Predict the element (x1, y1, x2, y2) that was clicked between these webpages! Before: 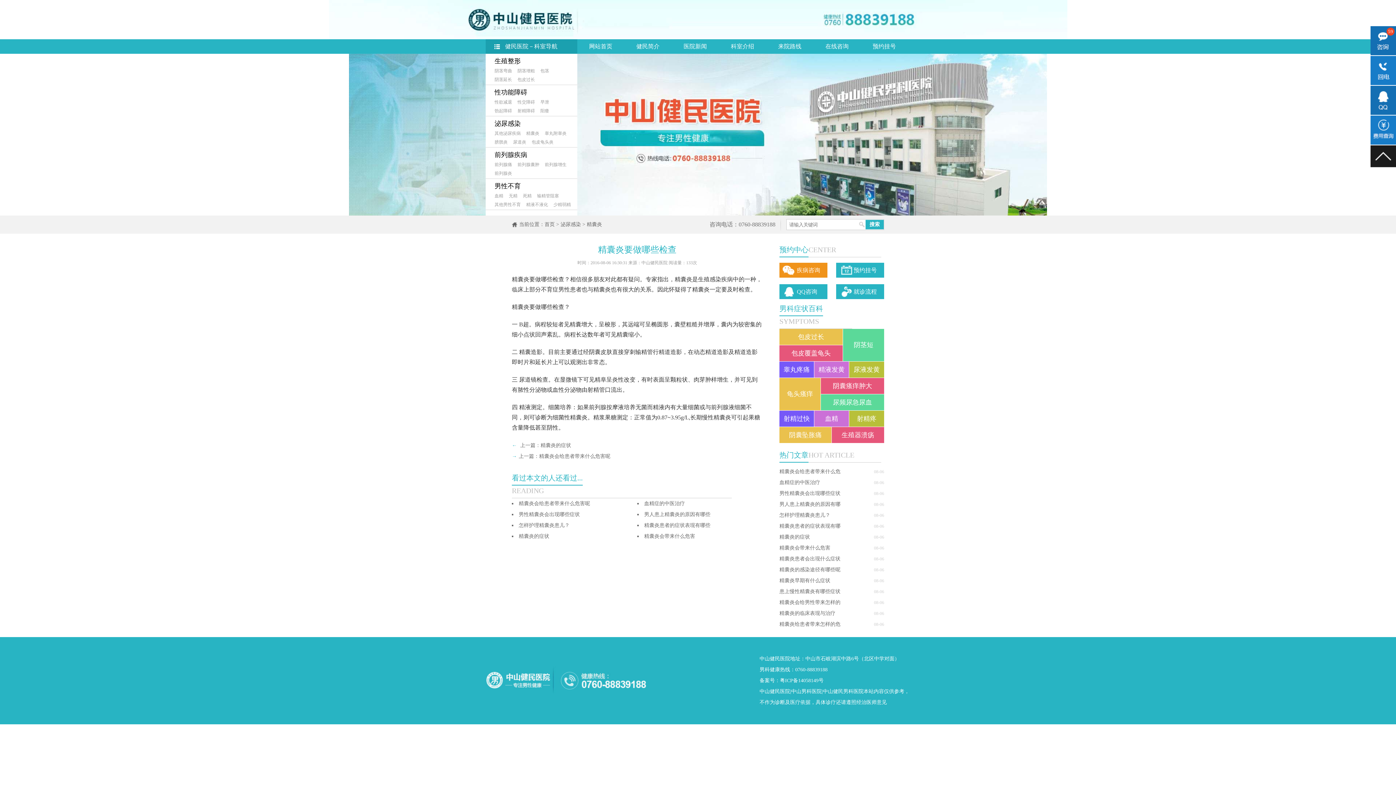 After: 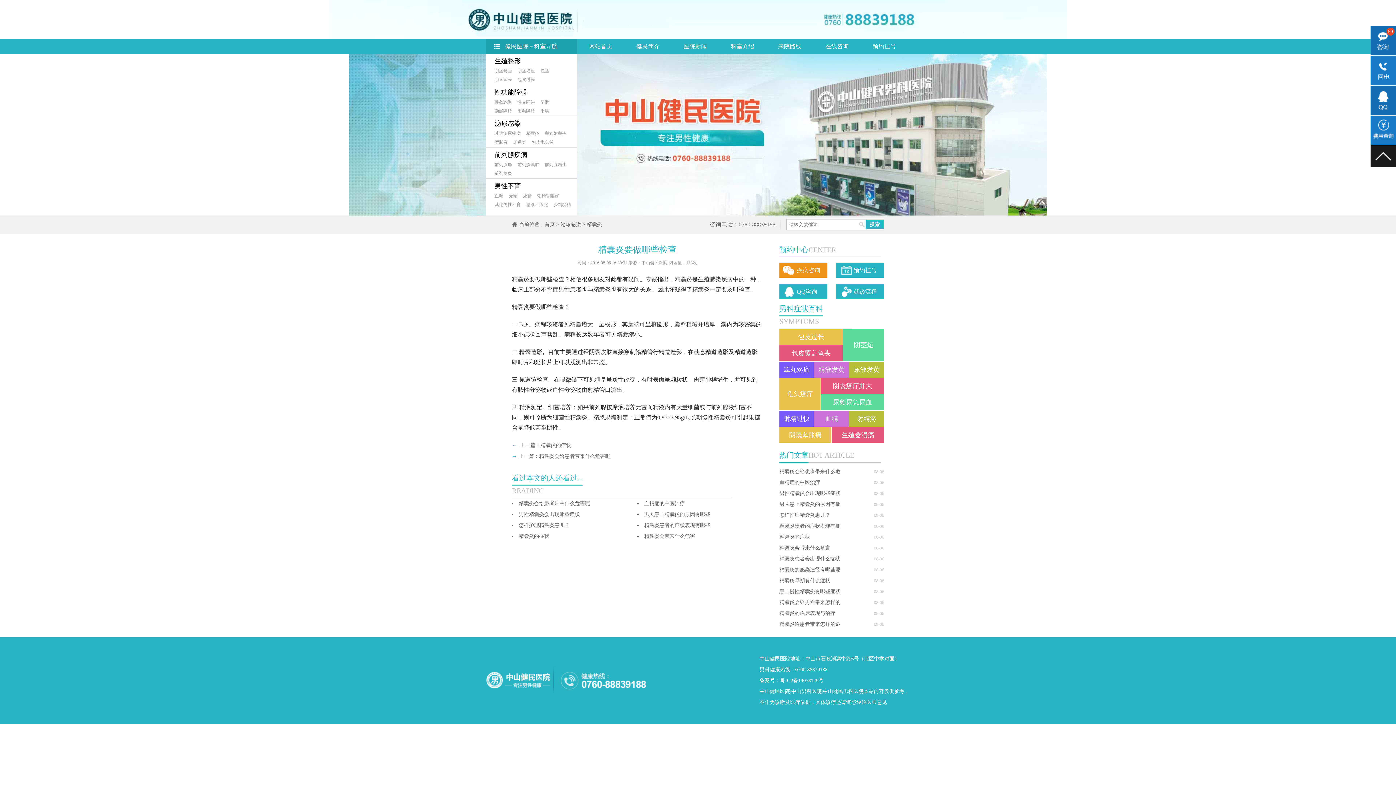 Action: bbox: (779, 427, 831, 443) label: 阴囊坠胀痛